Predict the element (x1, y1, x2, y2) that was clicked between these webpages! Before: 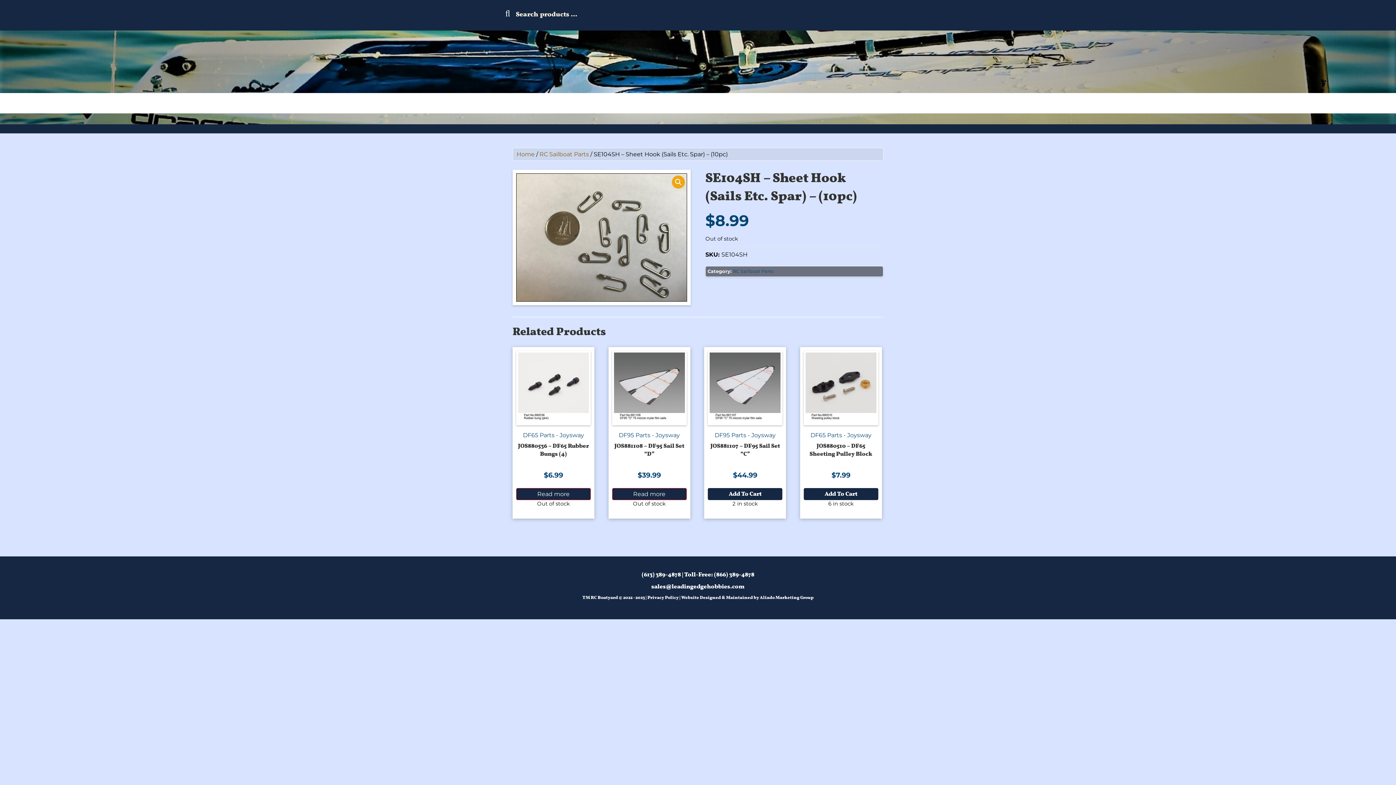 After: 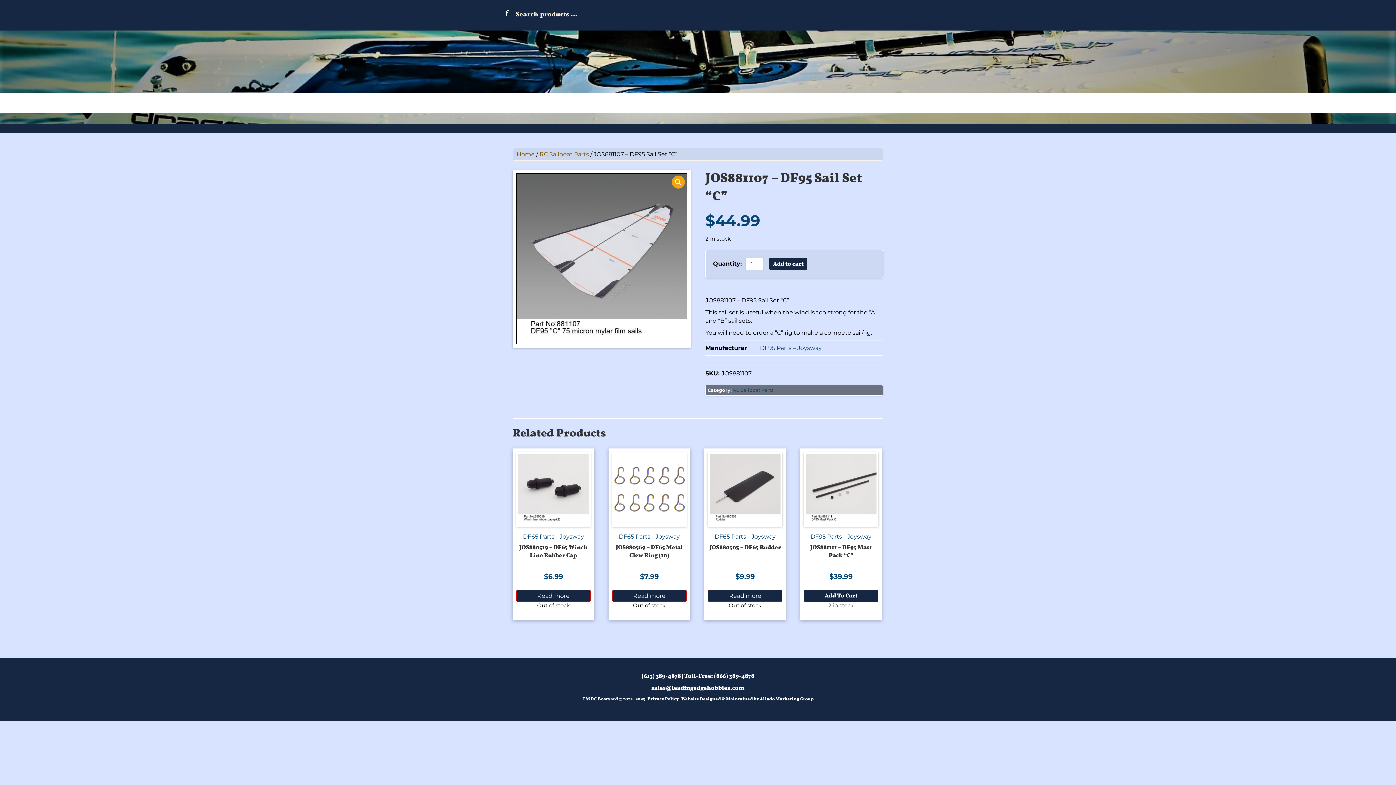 Action: label: DF95 Parts - Joysway
JOS881107 – DF95 Sail Set “C”
$44.99 bbox: (708, 350, 782, 480)